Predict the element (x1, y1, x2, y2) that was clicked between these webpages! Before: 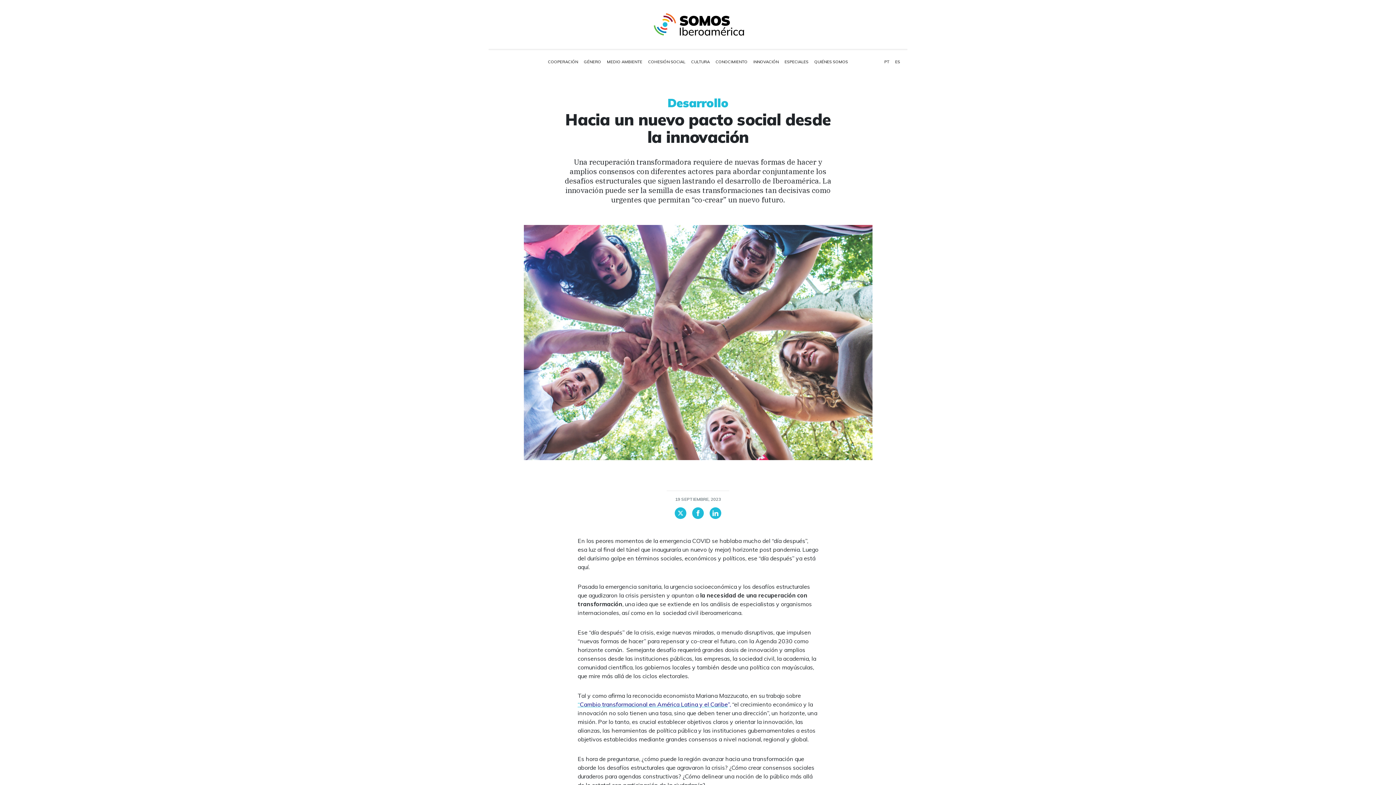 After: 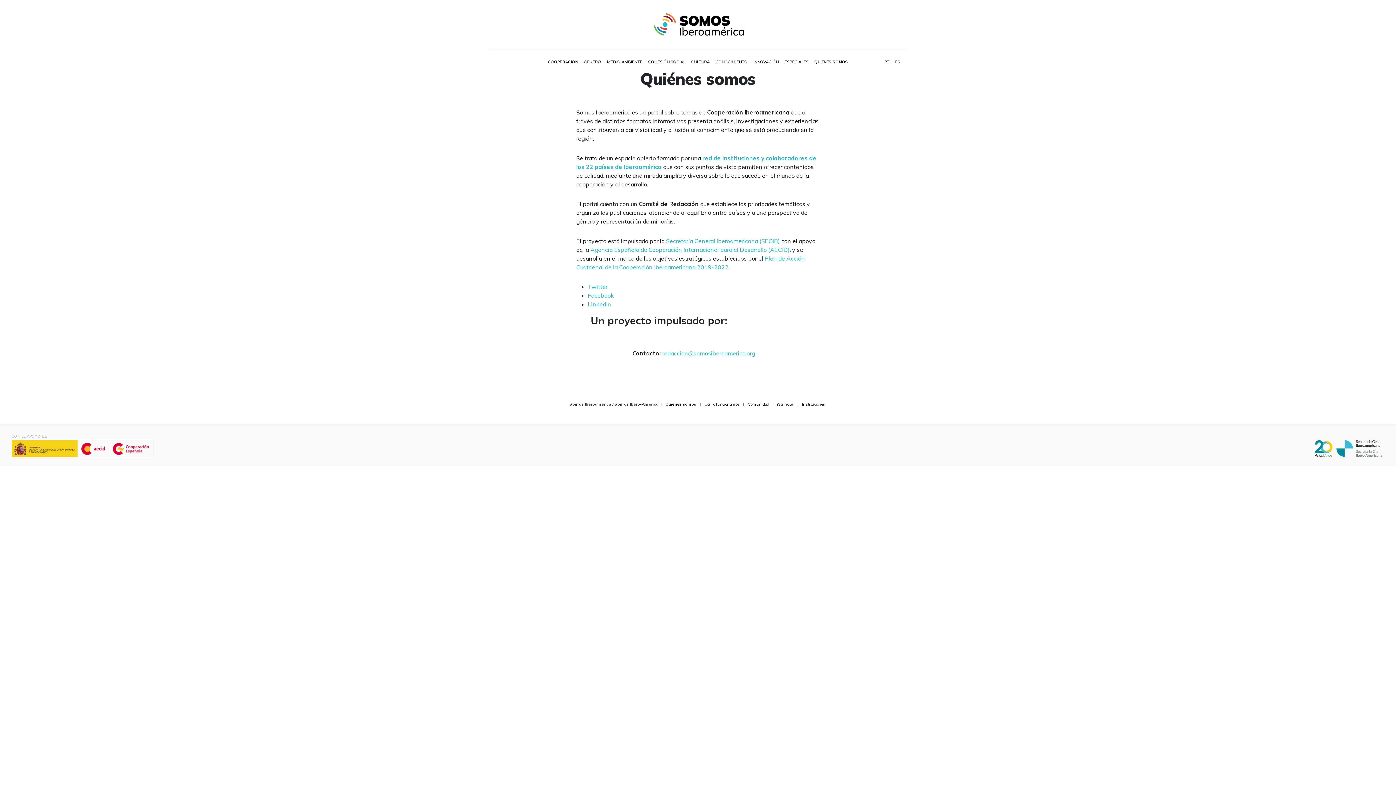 Action: bbox: (811, 56, 851, 67) label: QUIÉNES SOMOS